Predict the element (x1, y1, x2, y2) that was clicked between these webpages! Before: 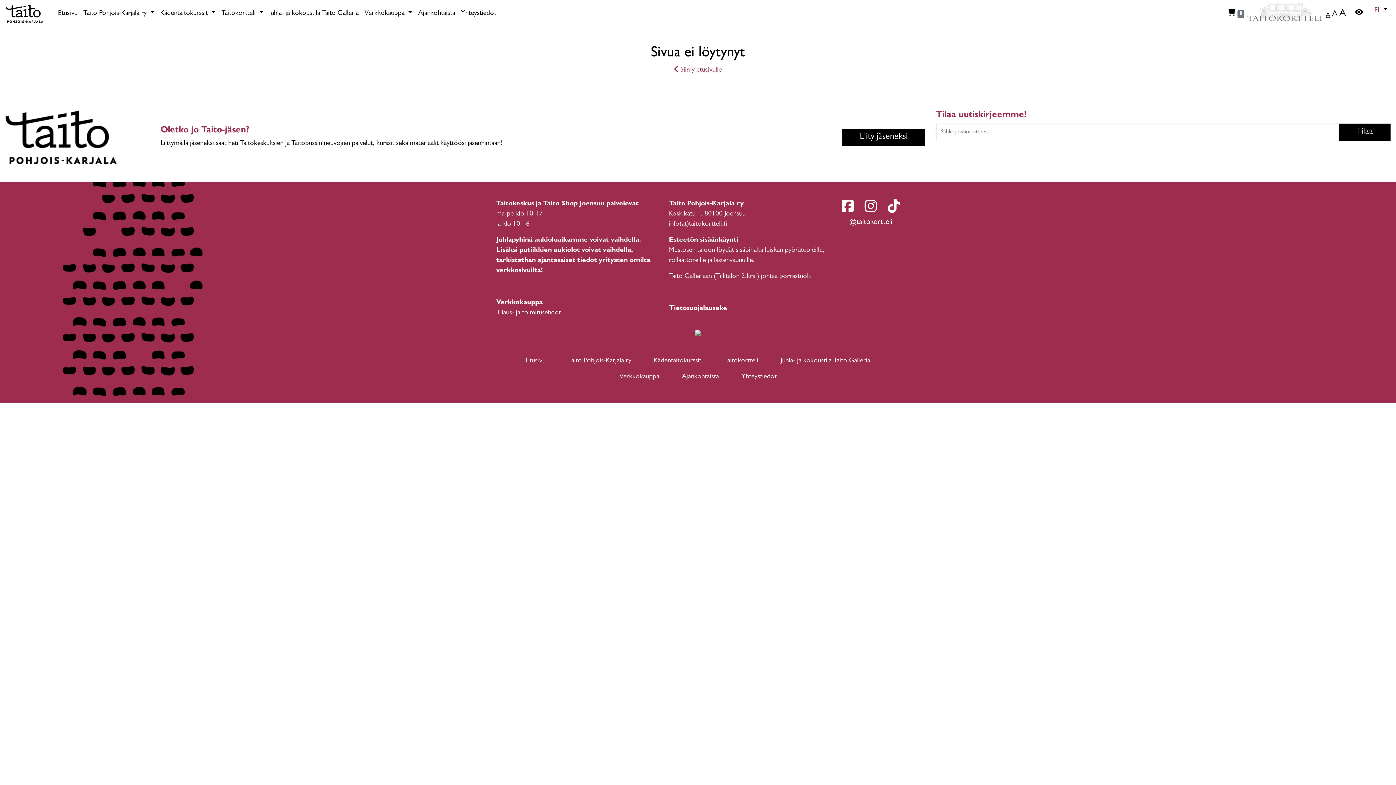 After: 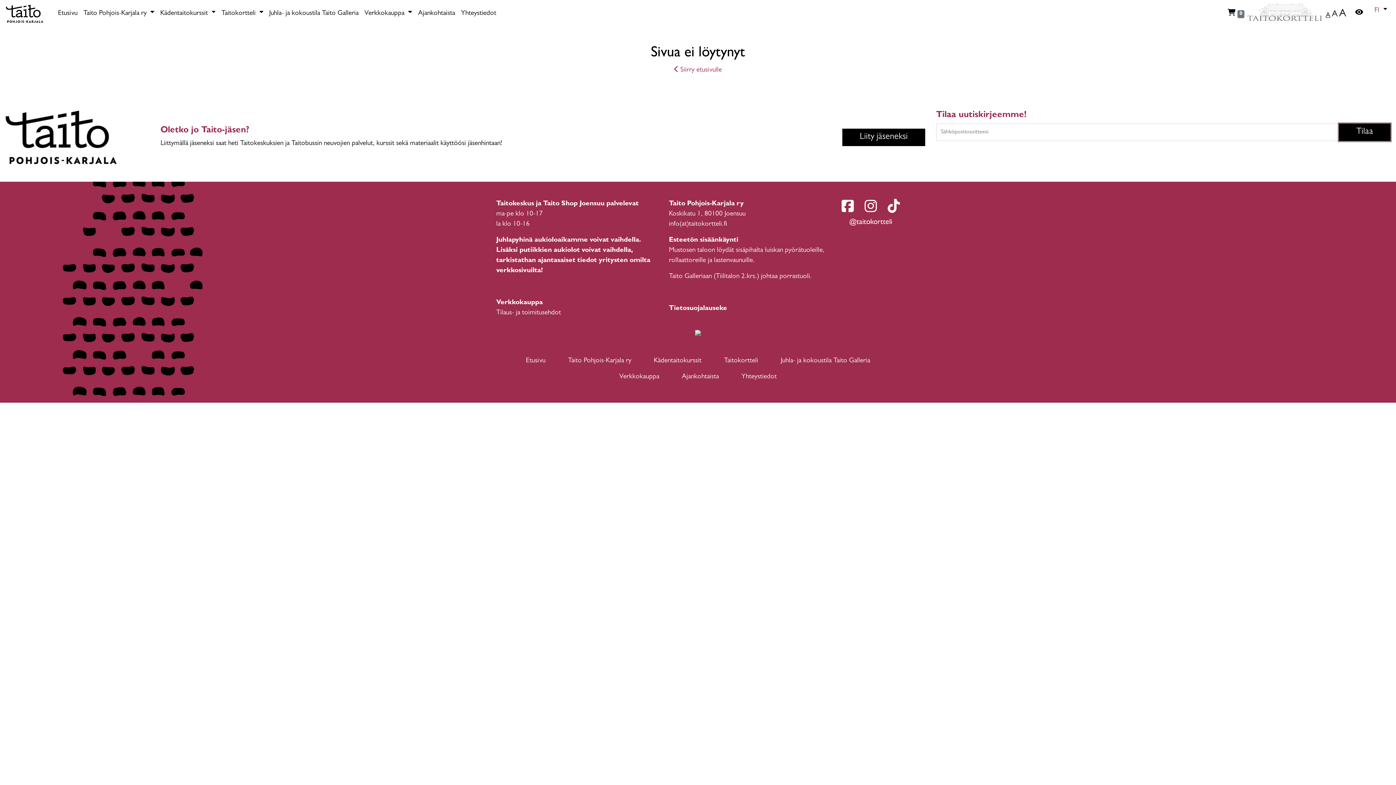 Action: label: Tilaa bbox: (1339, 123, 1390, 141)